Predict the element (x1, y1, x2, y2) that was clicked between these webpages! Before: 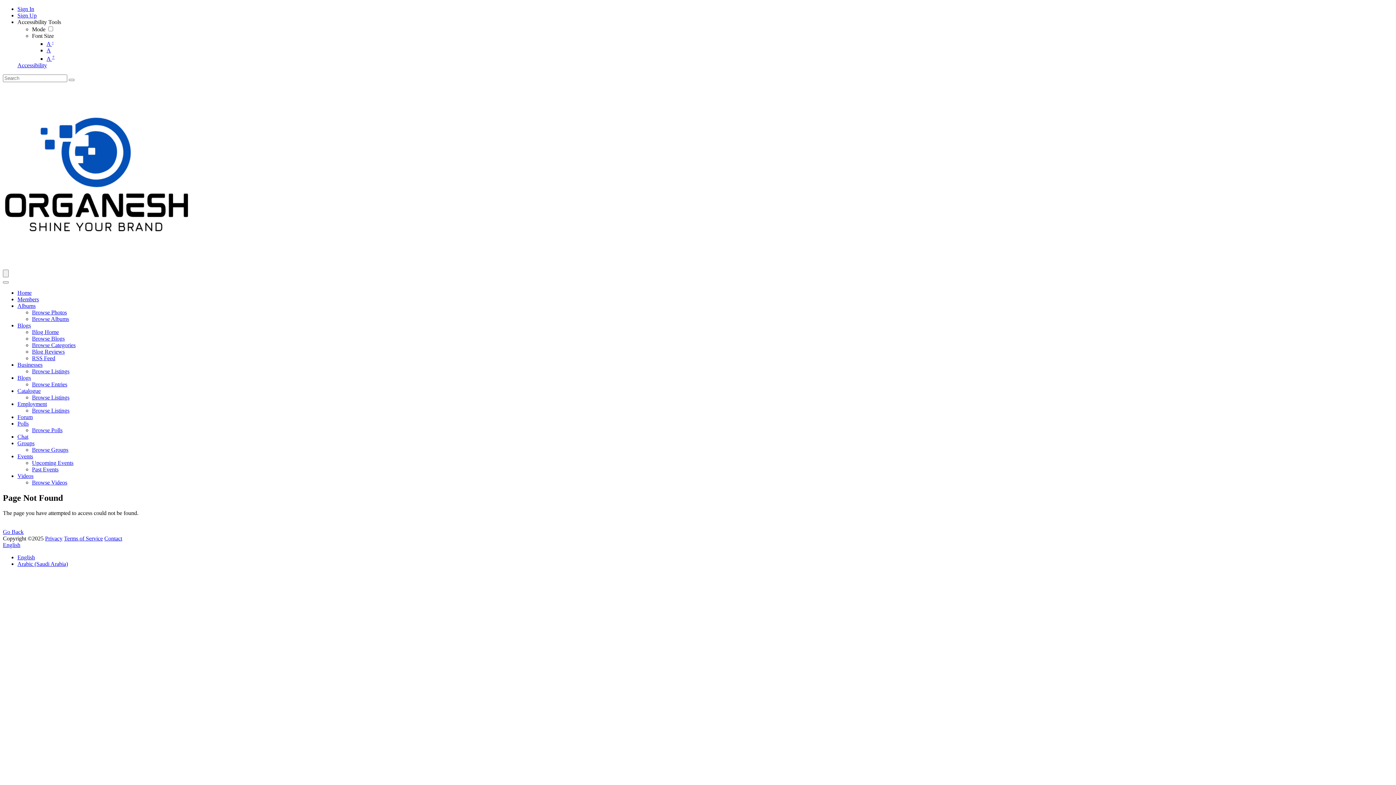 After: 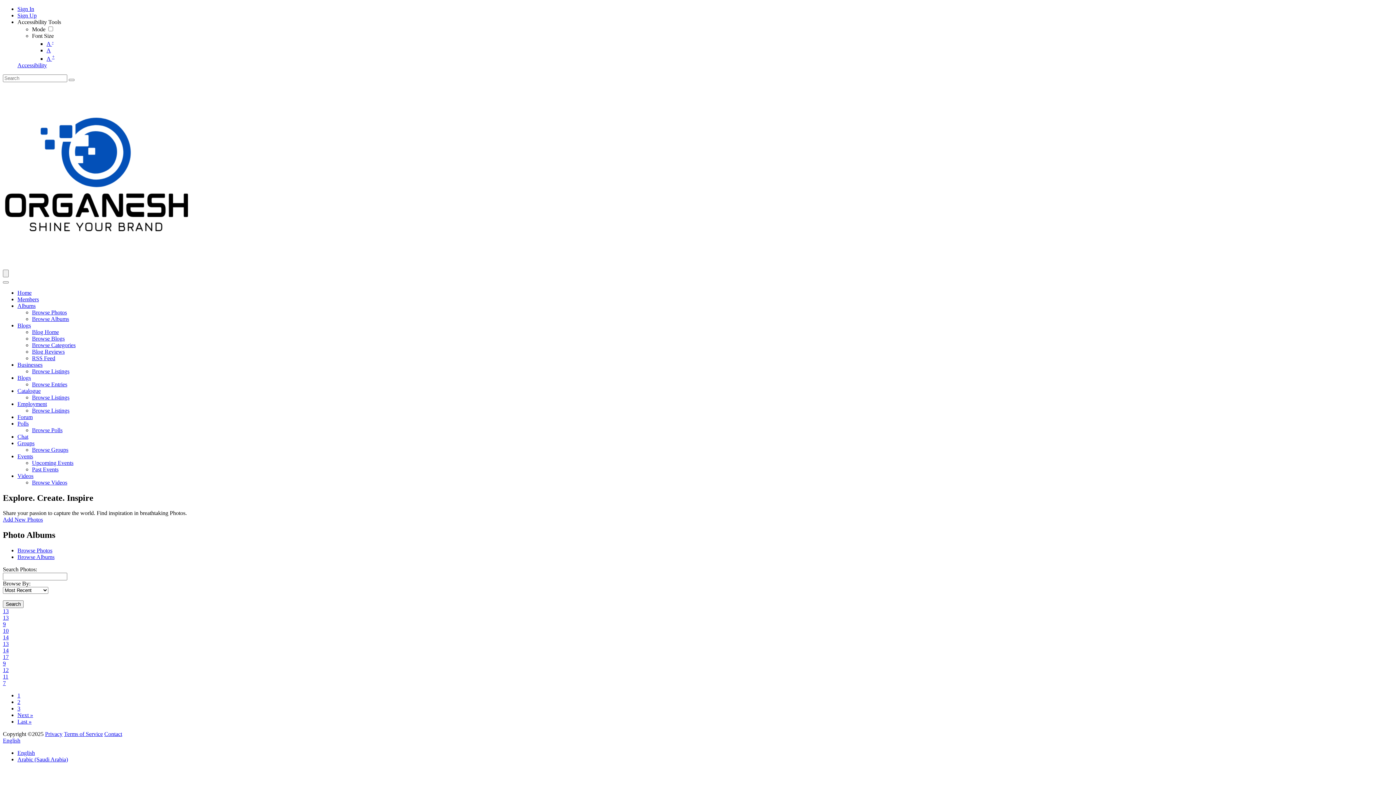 Action: bbox: (32, 309, 66, 315) label: Browse Photos